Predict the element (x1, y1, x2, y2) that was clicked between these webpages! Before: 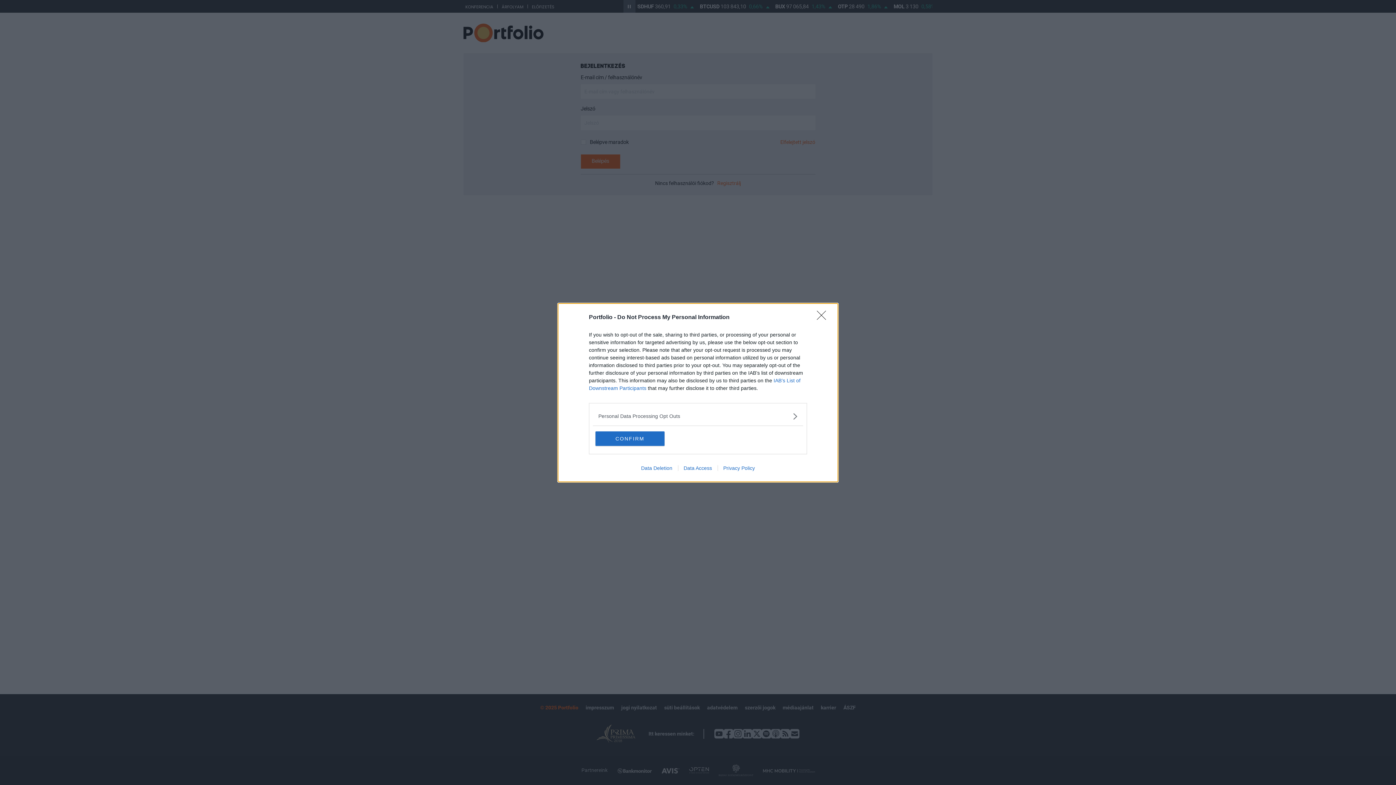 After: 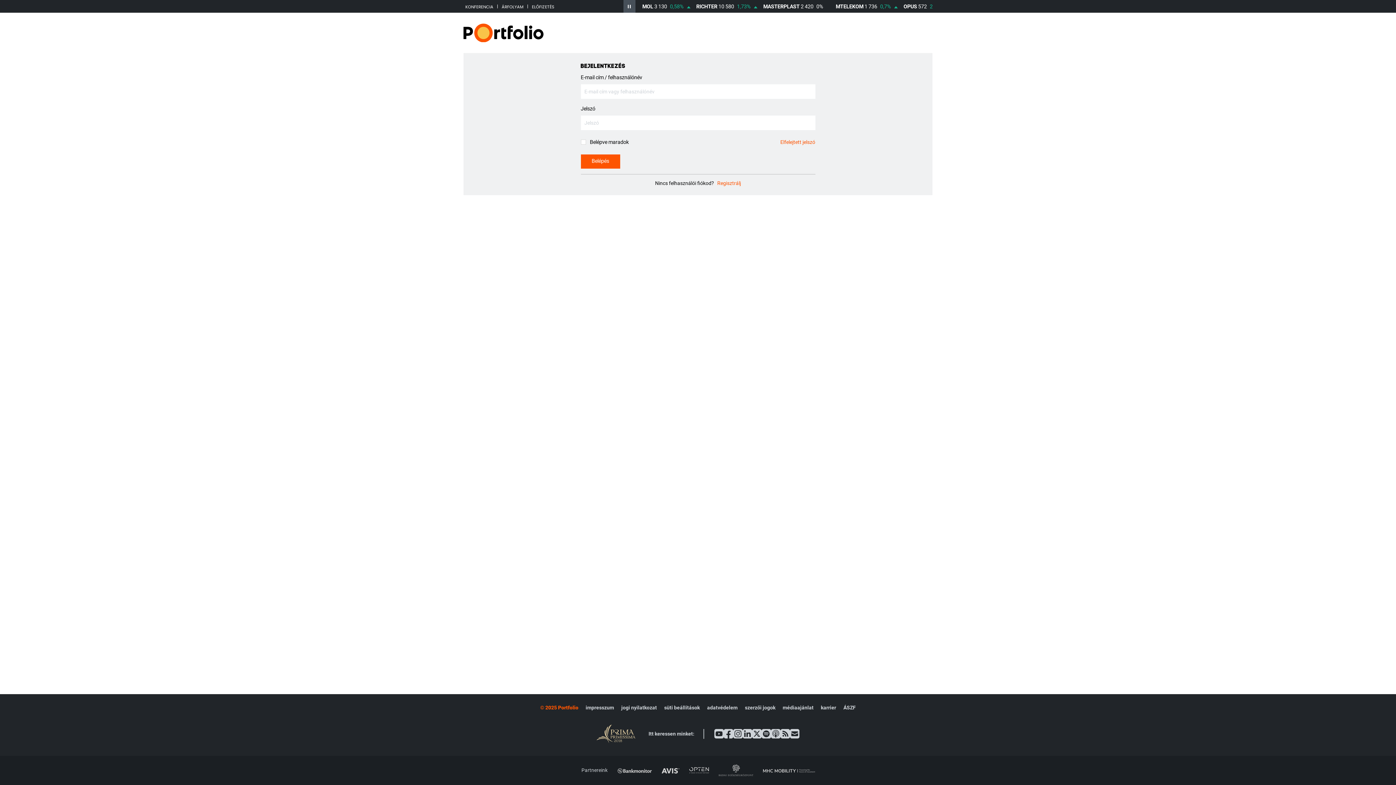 Action: bbox: (595, 431, 664, 446) label: CONFIRM